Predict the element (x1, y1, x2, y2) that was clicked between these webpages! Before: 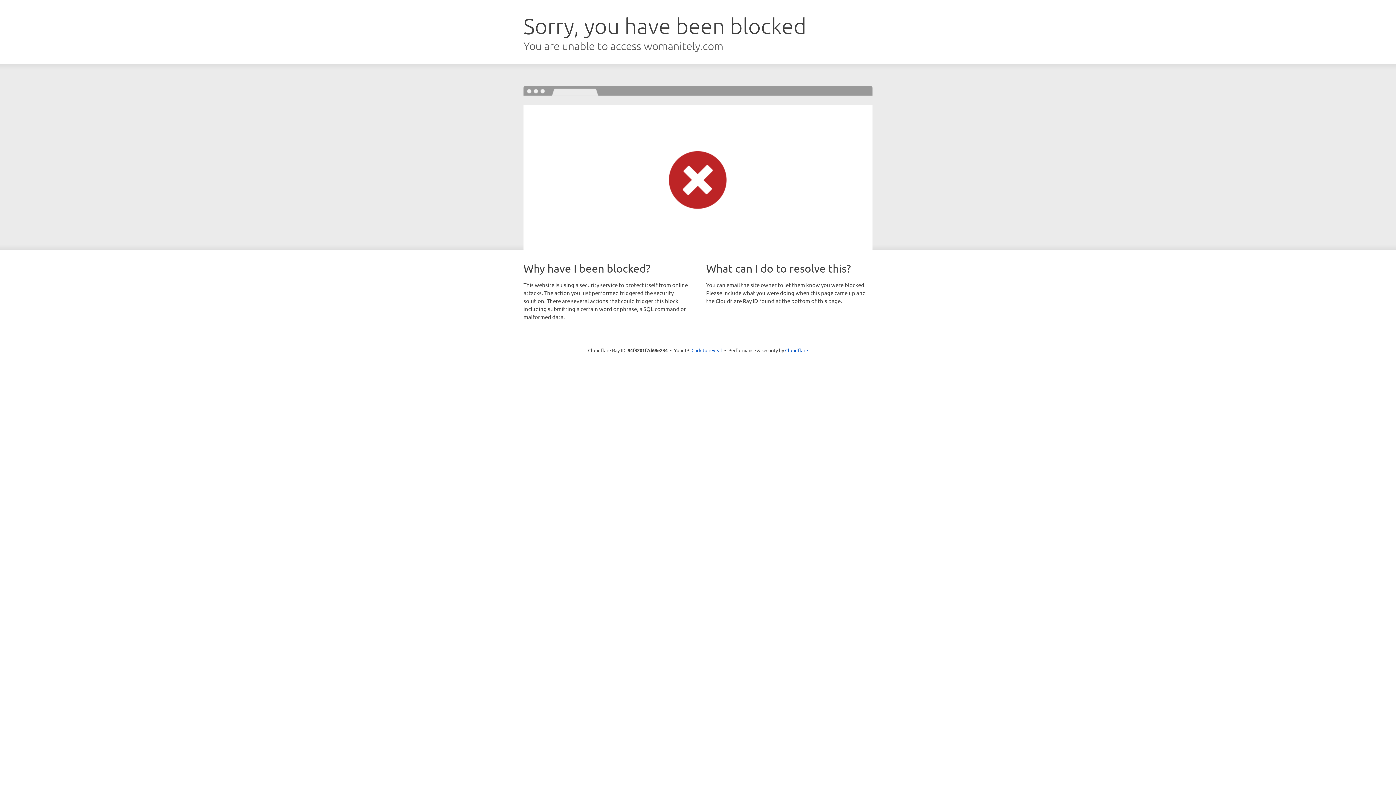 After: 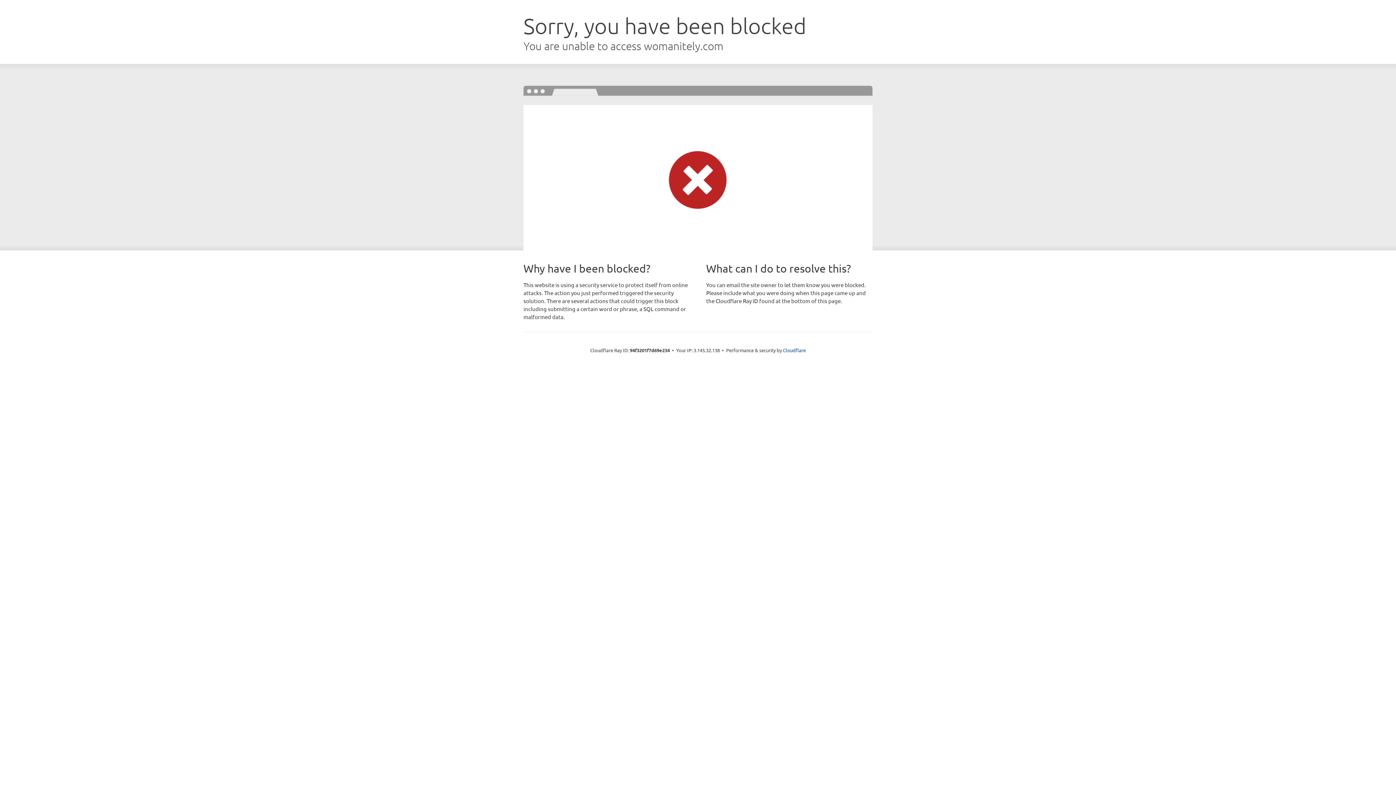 Action: label: Click to reveal bbox: (691, 346, 722, 353)